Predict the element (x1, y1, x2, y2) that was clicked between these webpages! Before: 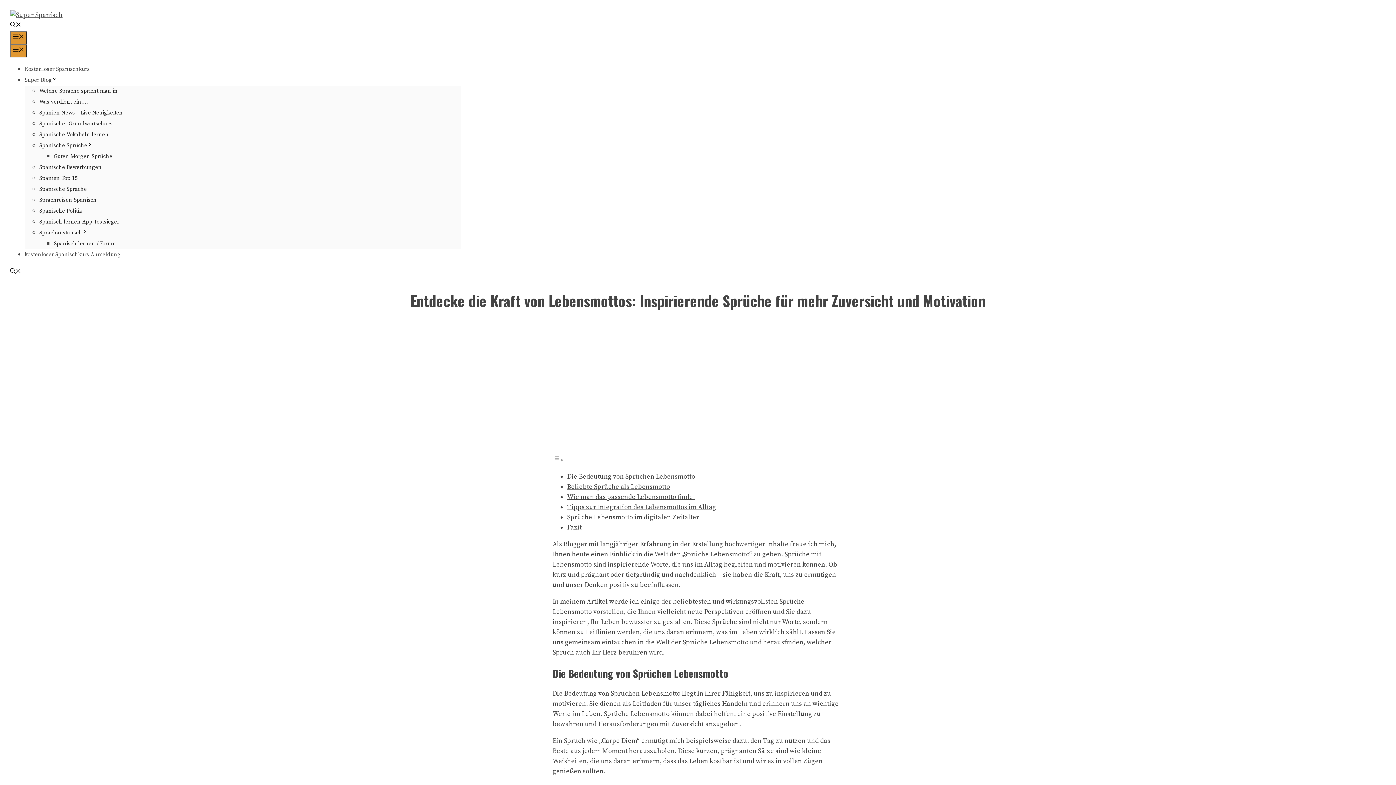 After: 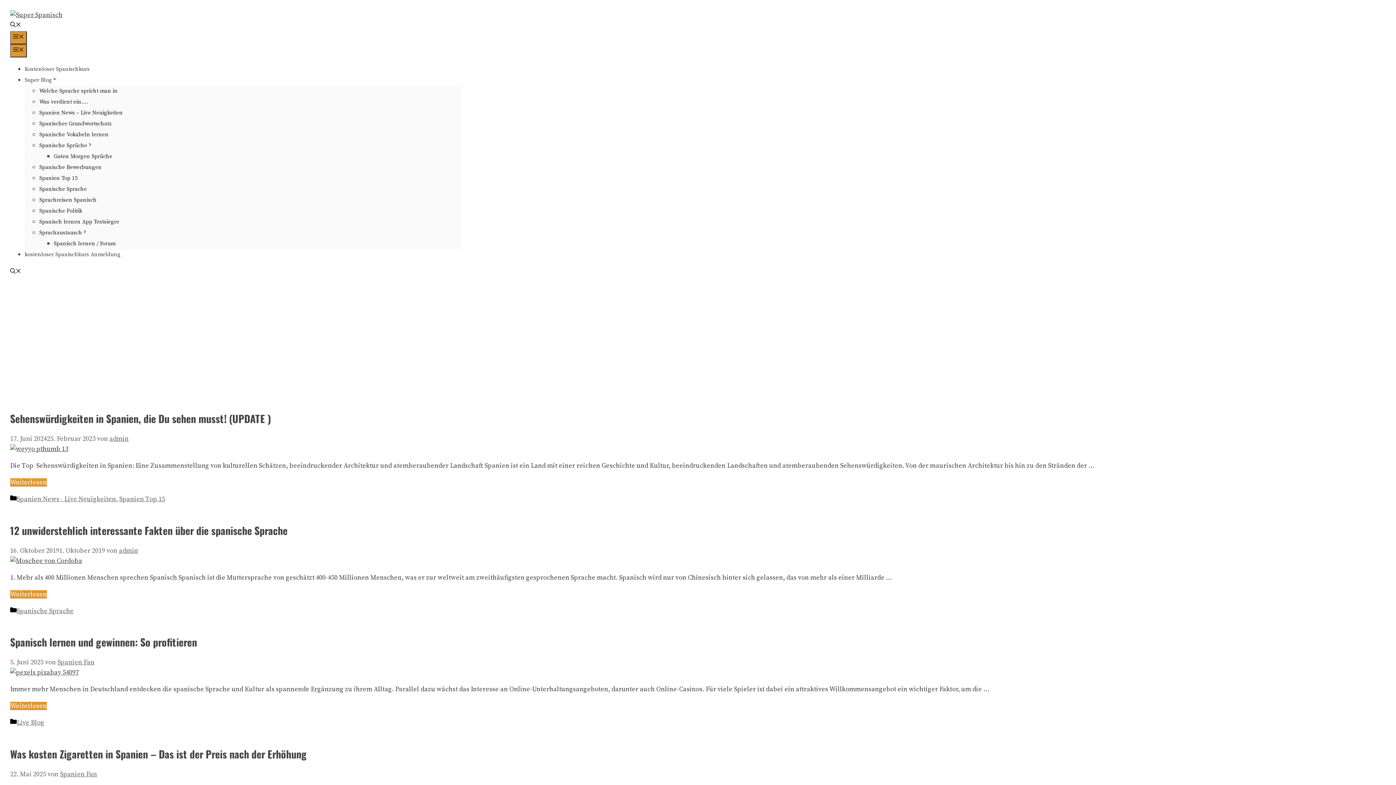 Action: bbox: (24, 76, 57, 83) label: Super Blog